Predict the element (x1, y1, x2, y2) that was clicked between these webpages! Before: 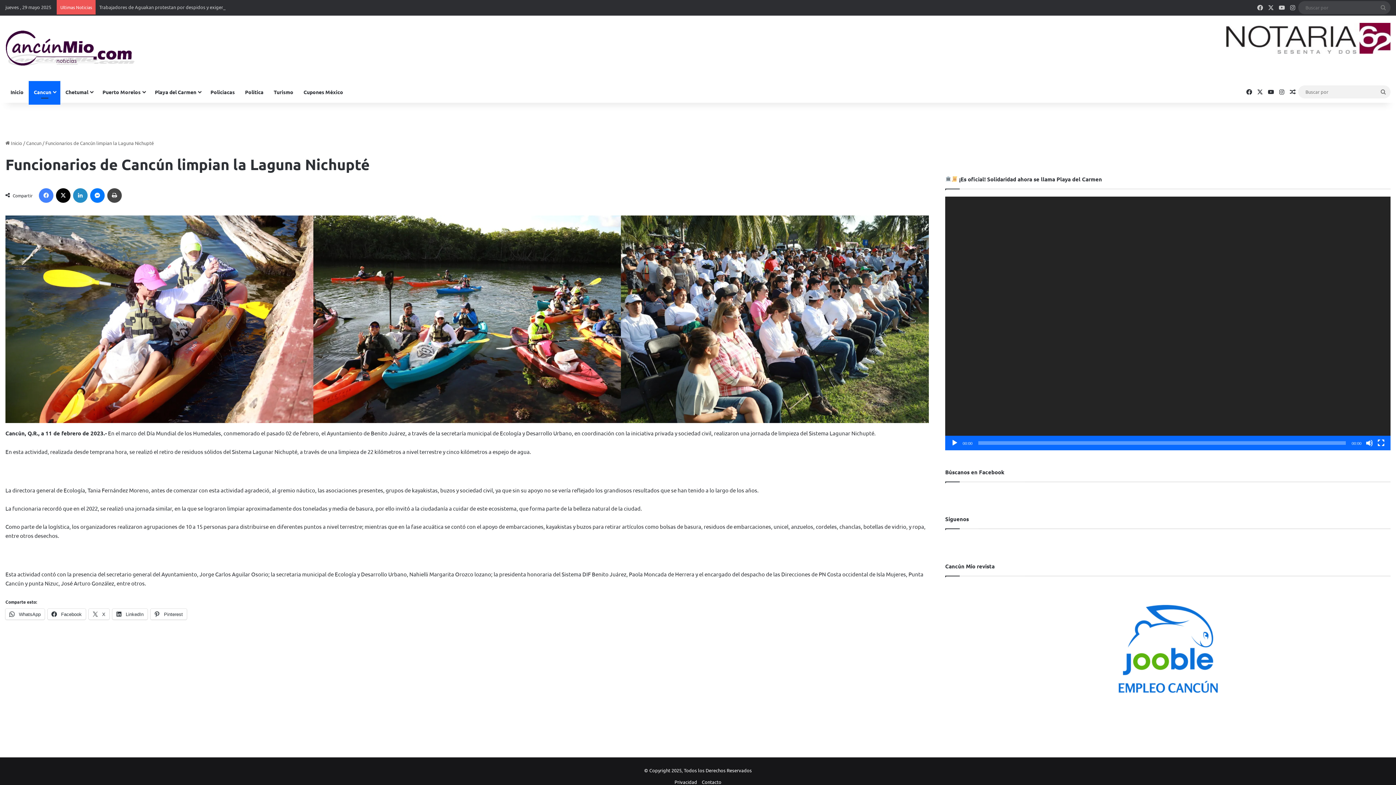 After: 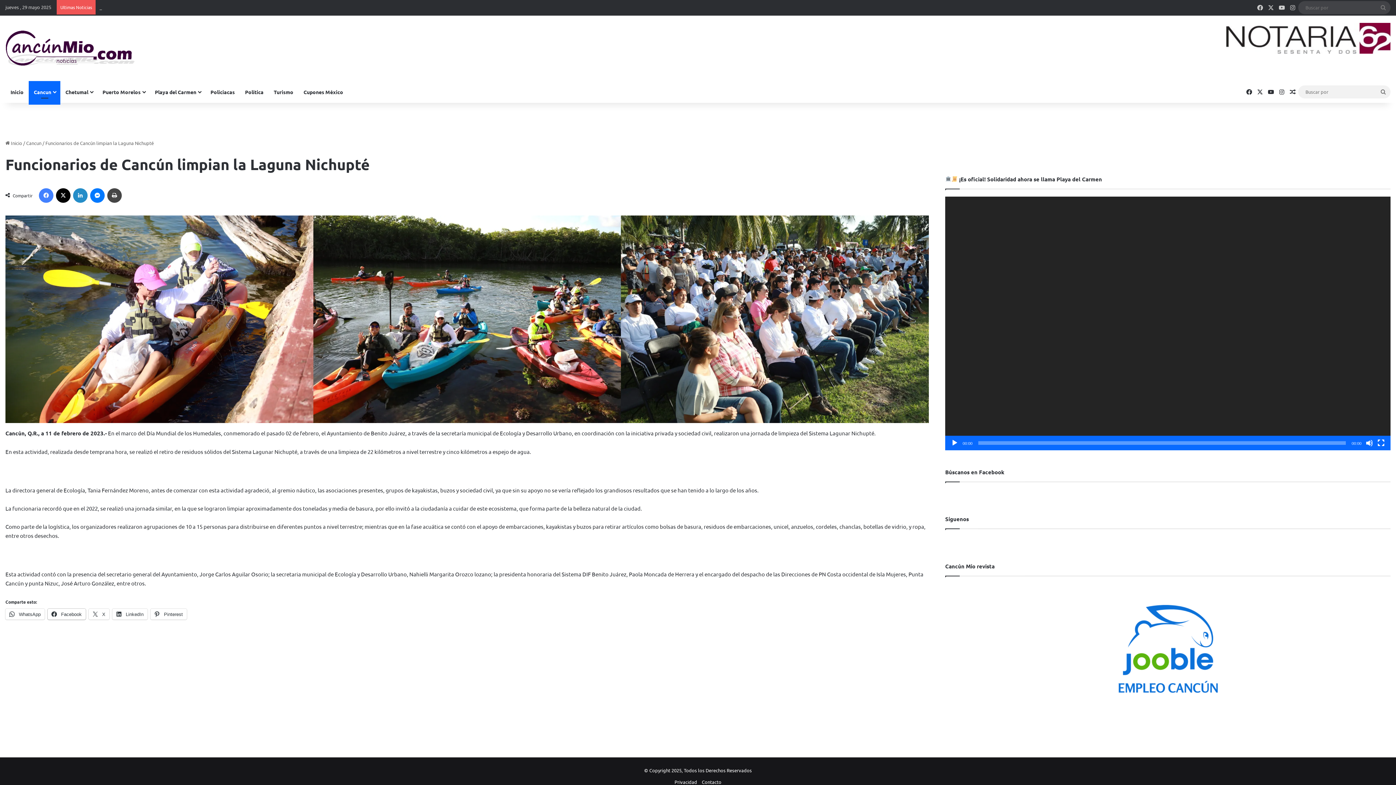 Action: bbox: (47, 609, 85, 619) label:  Facebook